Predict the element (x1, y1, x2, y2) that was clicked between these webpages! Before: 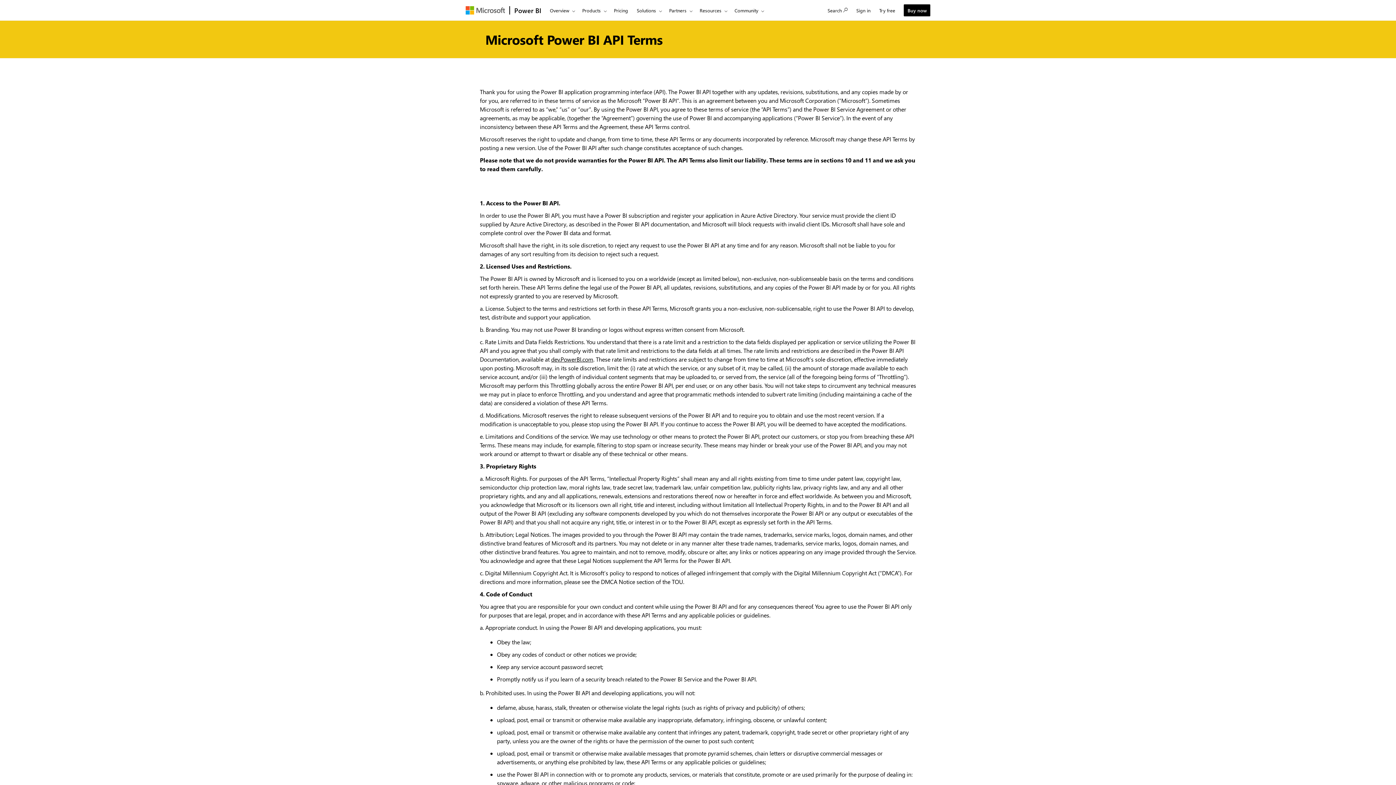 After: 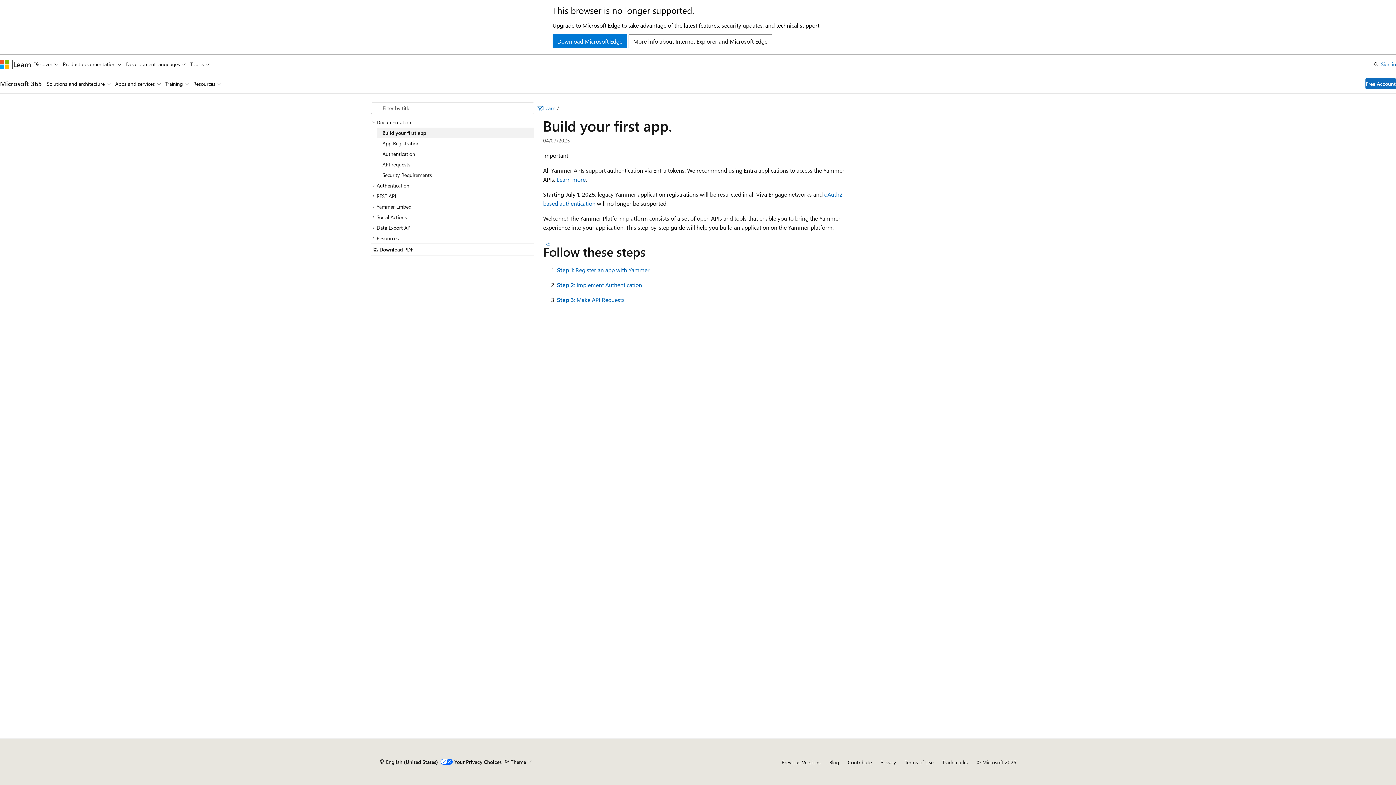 Action: label: dev.PowerBI.com bbox: (551, 355, 593, 363)